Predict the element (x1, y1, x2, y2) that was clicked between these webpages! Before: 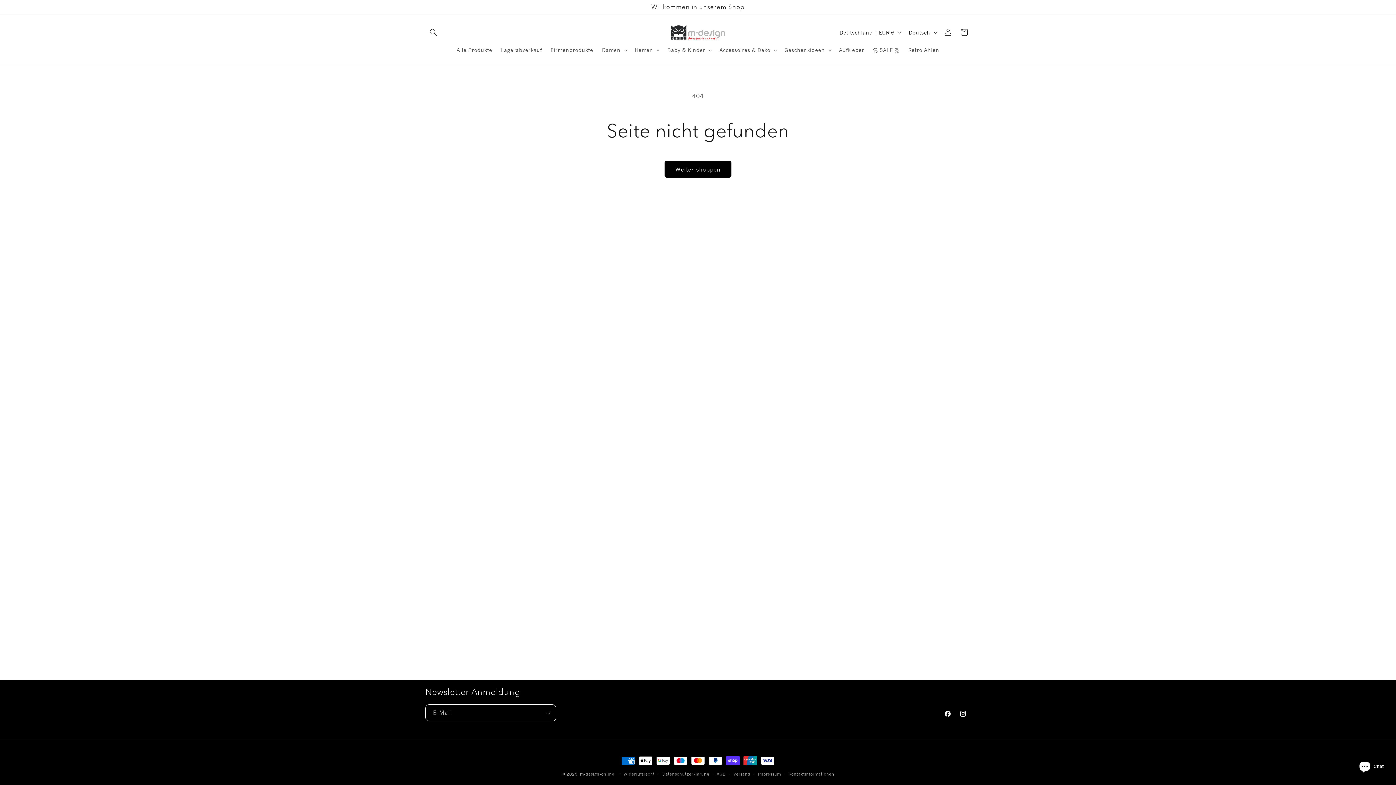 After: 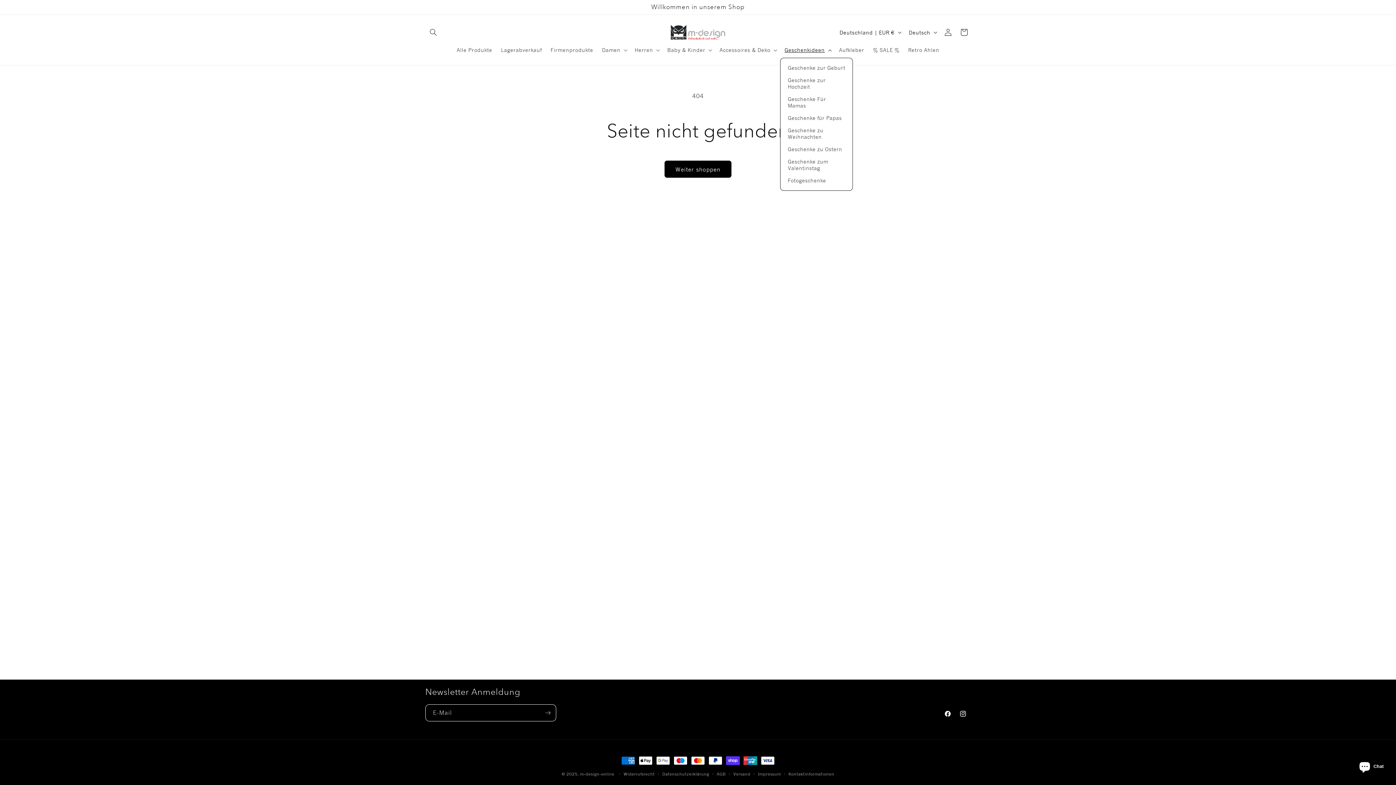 Action: label: Geschenkideen bbox: (780, 42, 834, 57)